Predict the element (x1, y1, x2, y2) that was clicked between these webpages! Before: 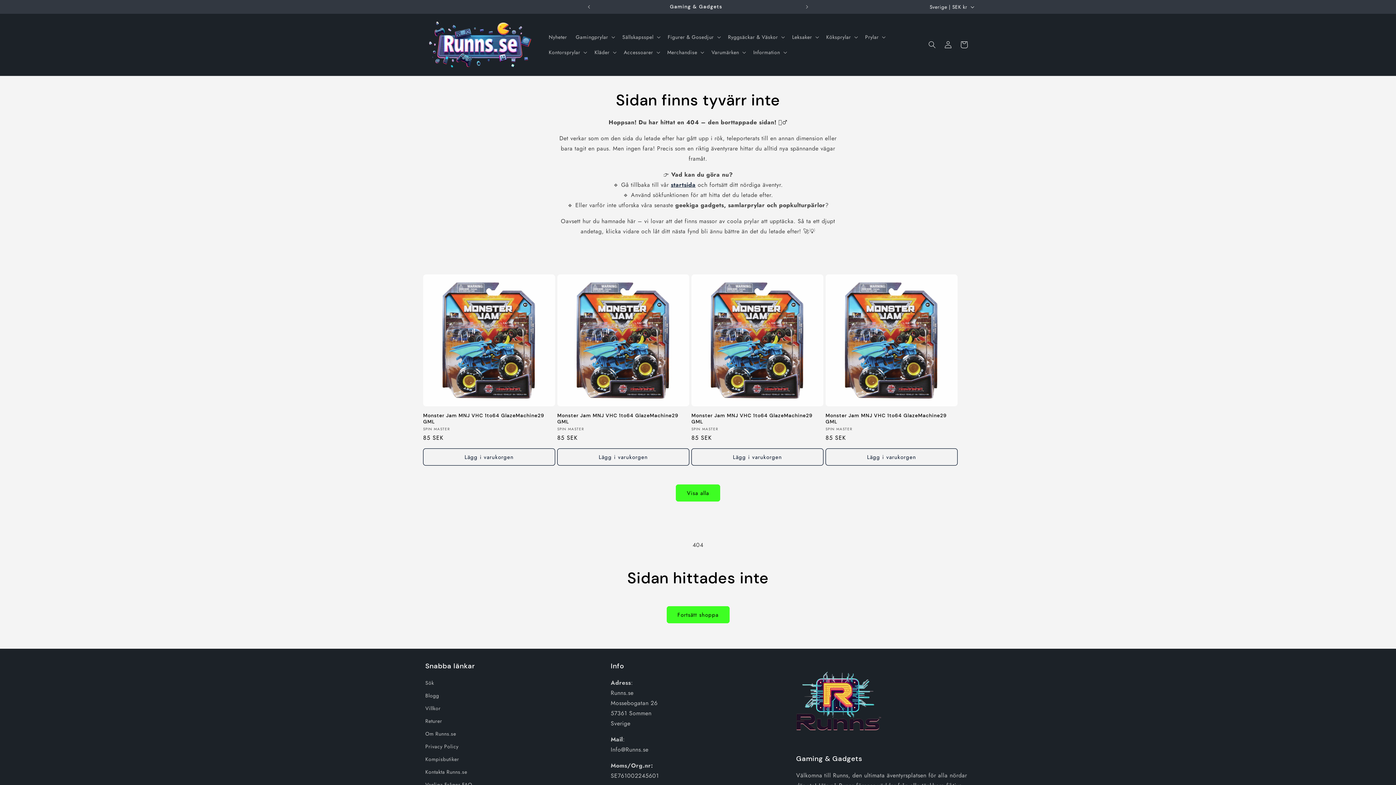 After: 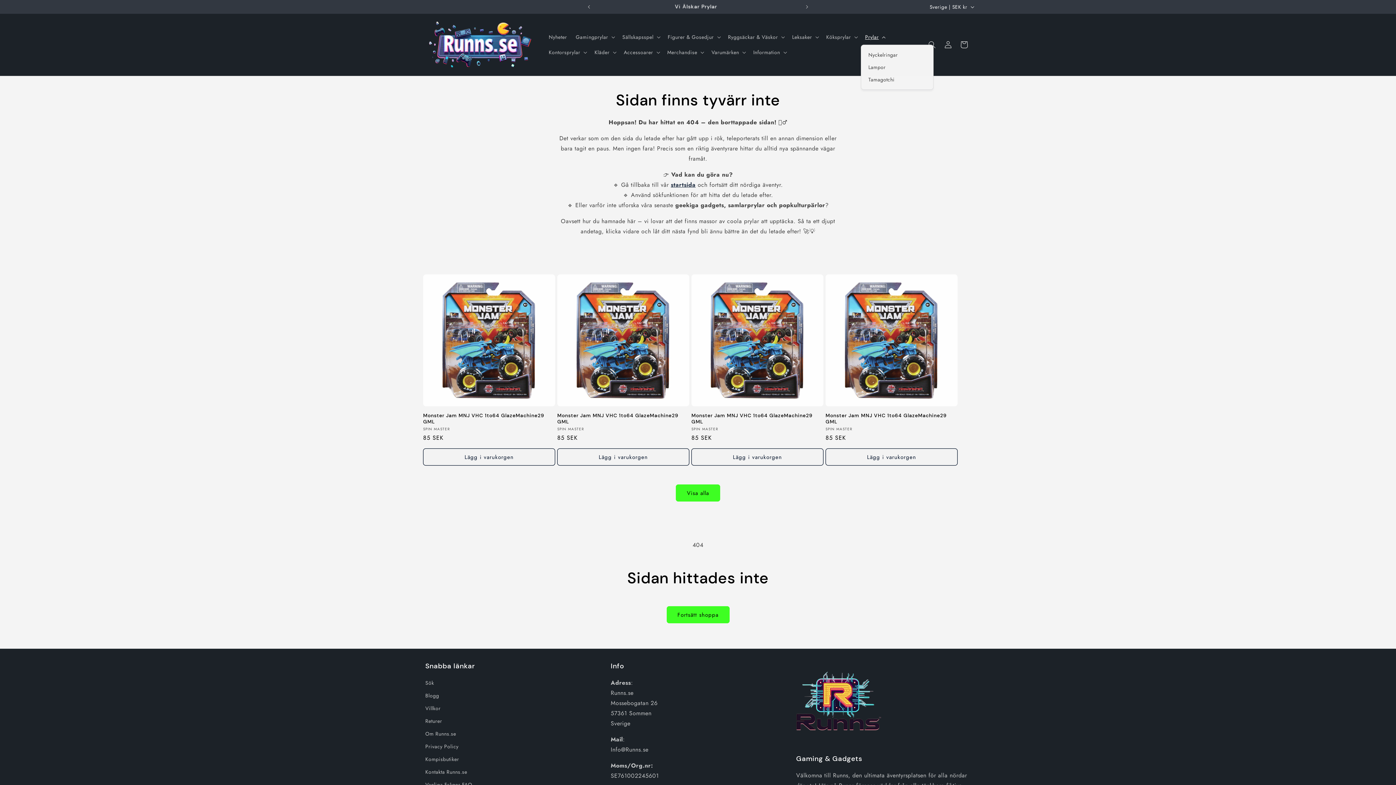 Action: label: Prylar bbox: (861, 29, 888, 44)